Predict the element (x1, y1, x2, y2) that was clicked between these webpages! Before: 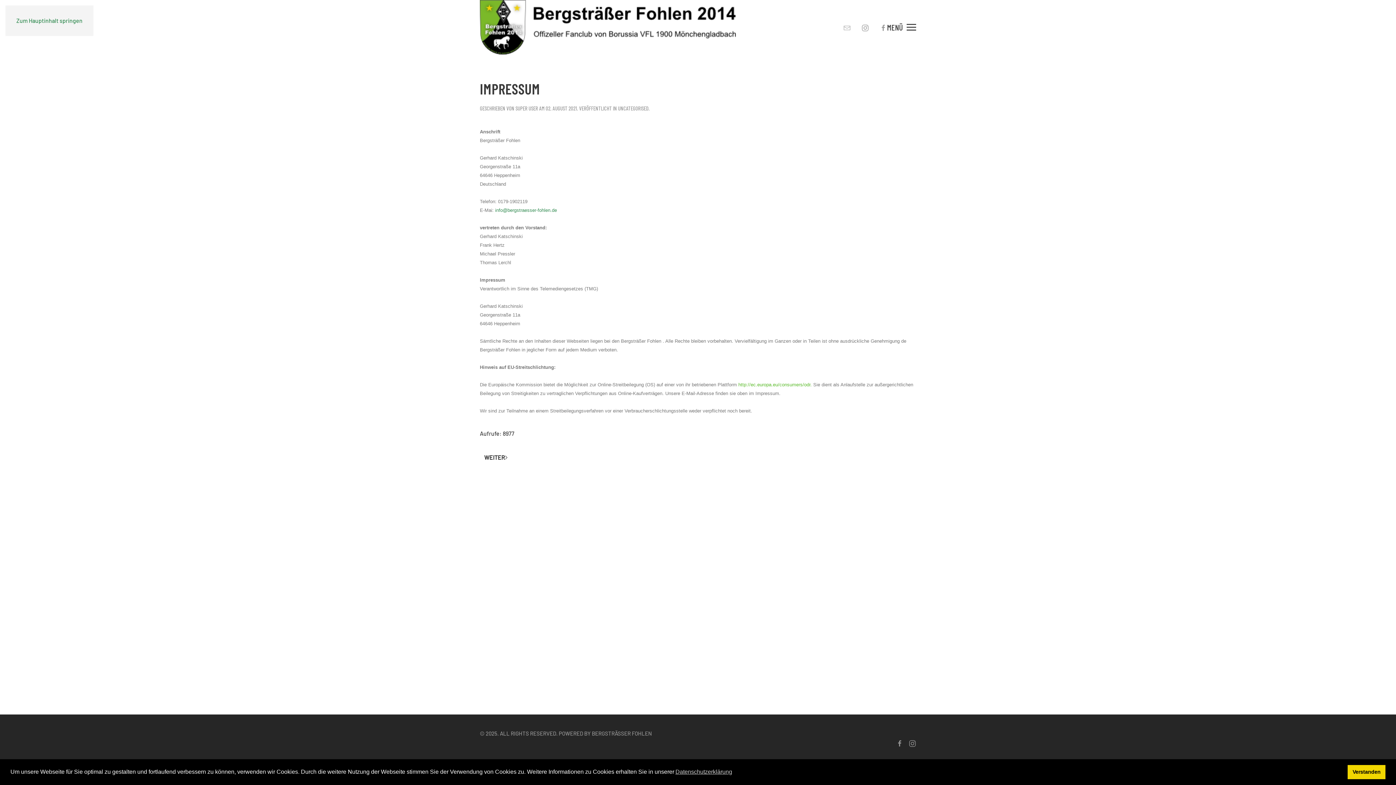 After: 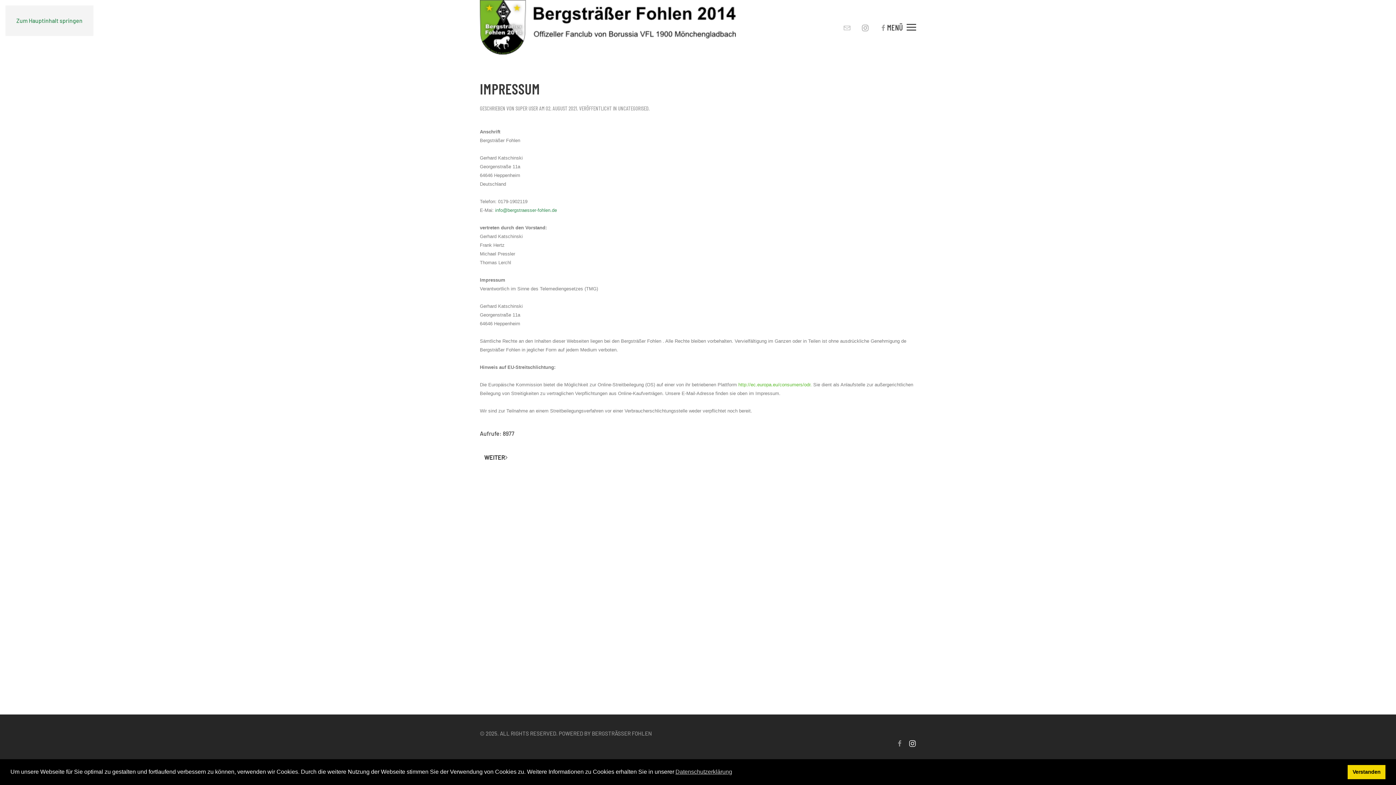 Action: bbox: (909, 739, 916, 746)